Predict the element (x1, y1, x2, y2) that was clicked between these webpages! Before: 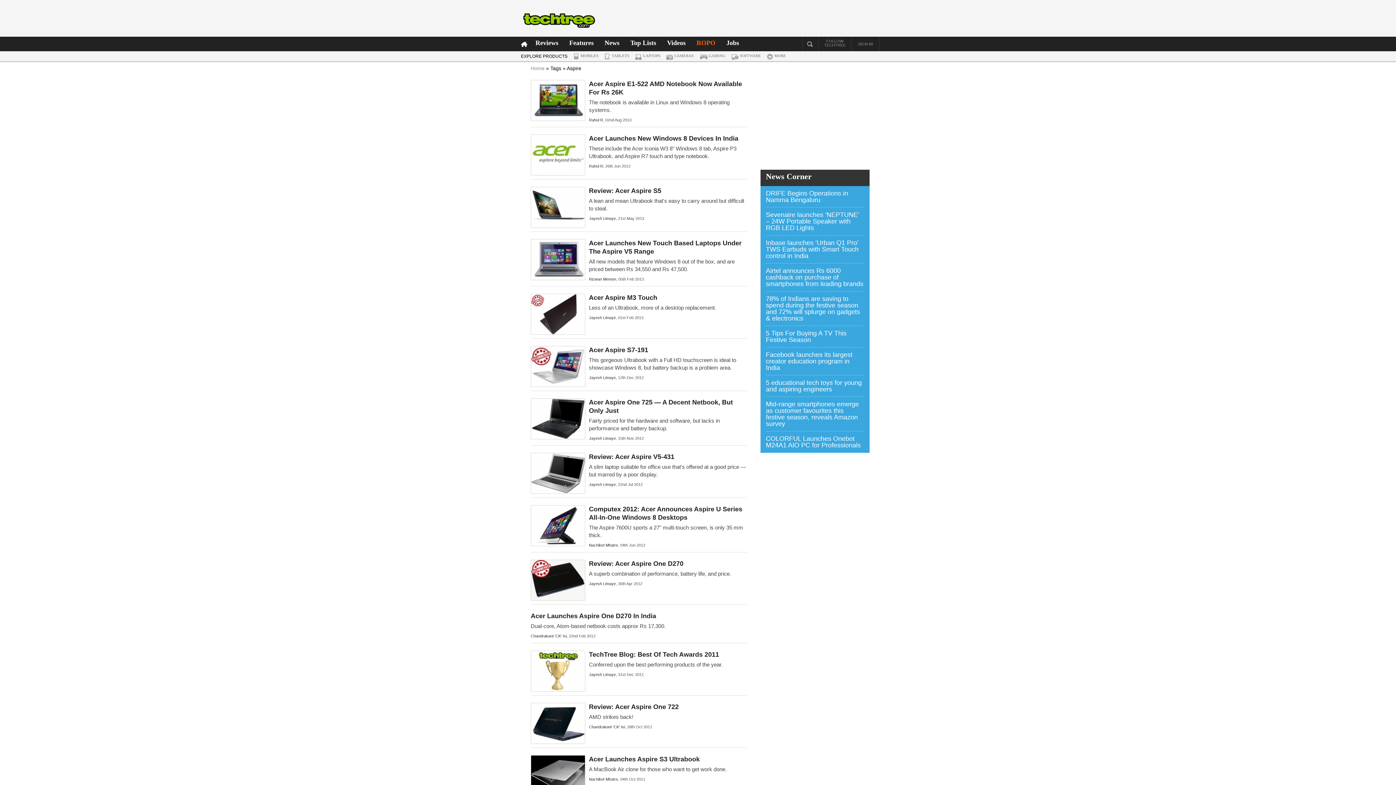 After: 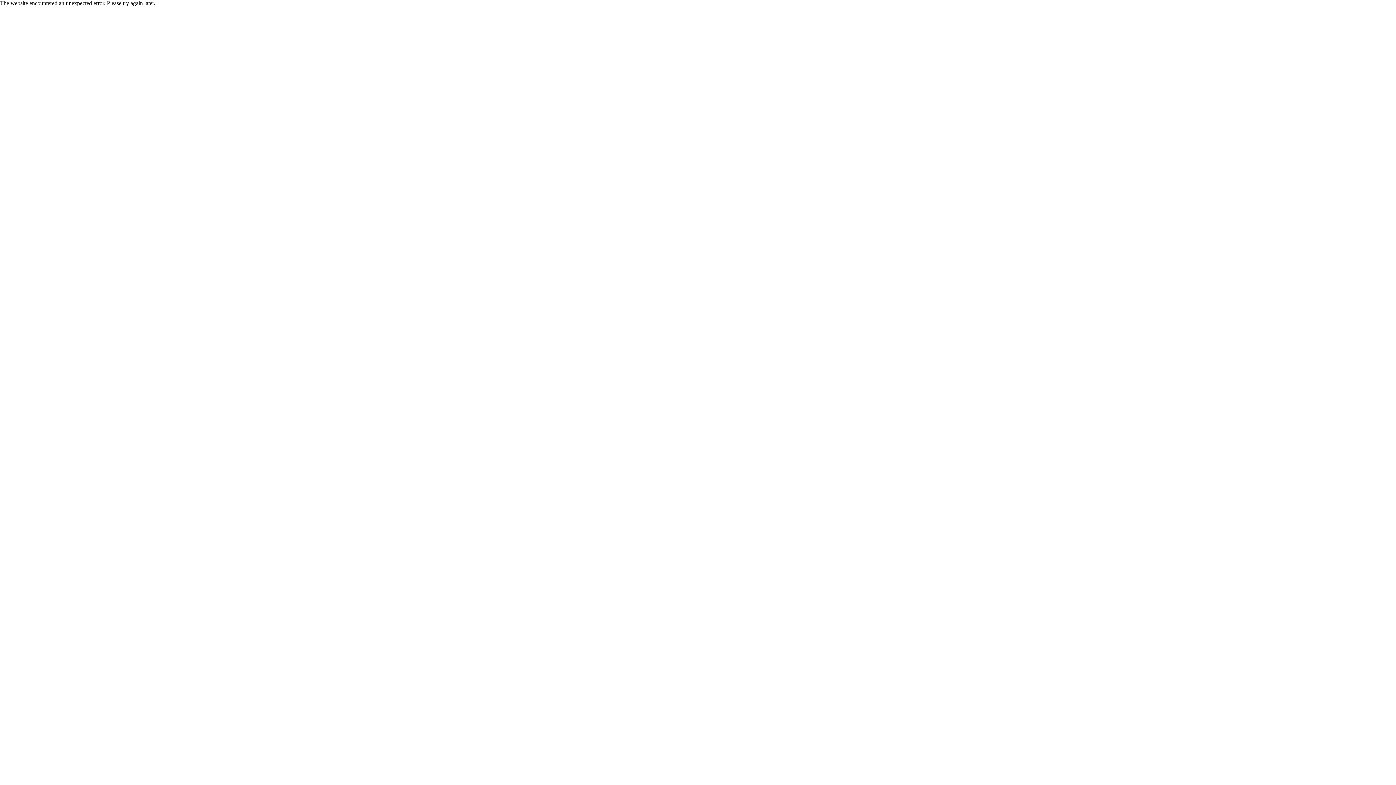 Action: bbox: (589, 560, 683, 567) label: Review: Acer Aspire One D270